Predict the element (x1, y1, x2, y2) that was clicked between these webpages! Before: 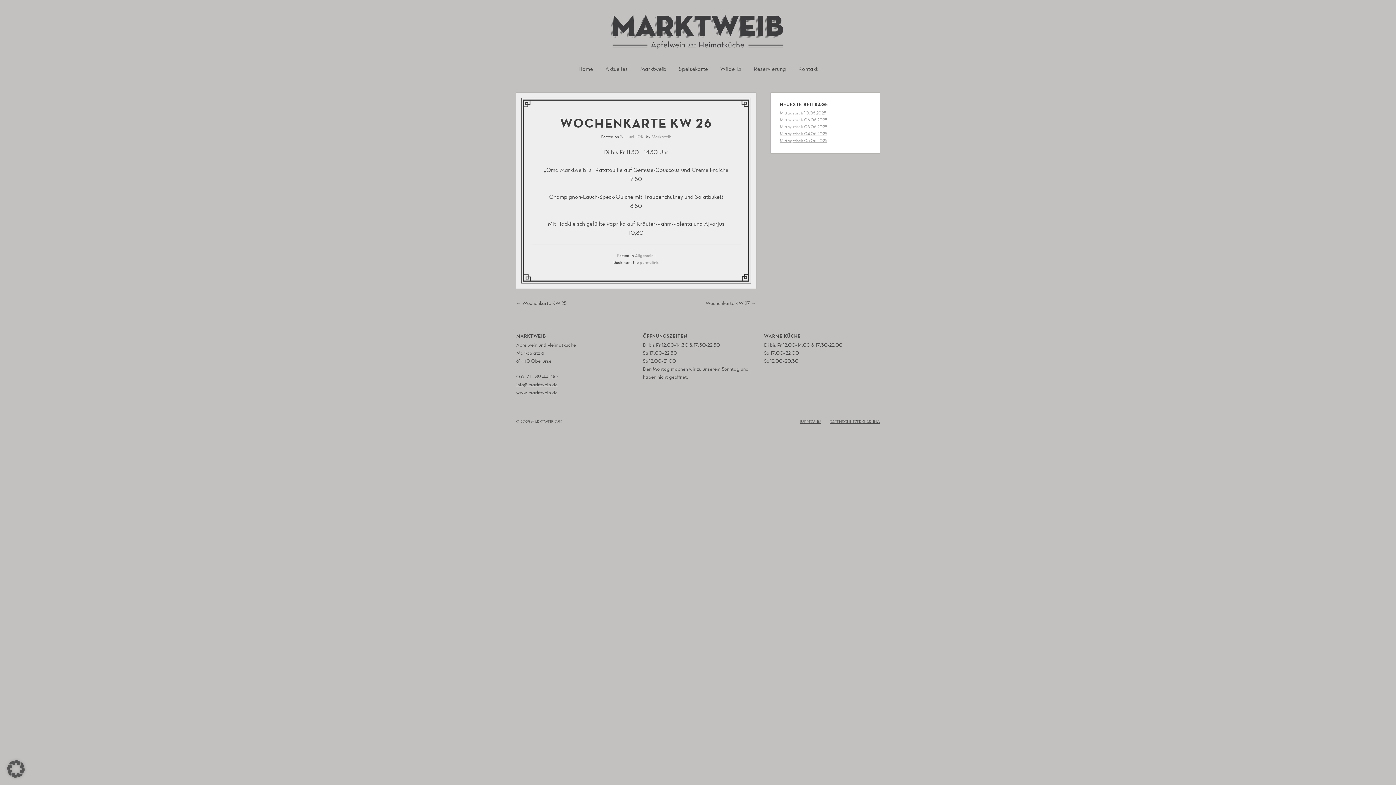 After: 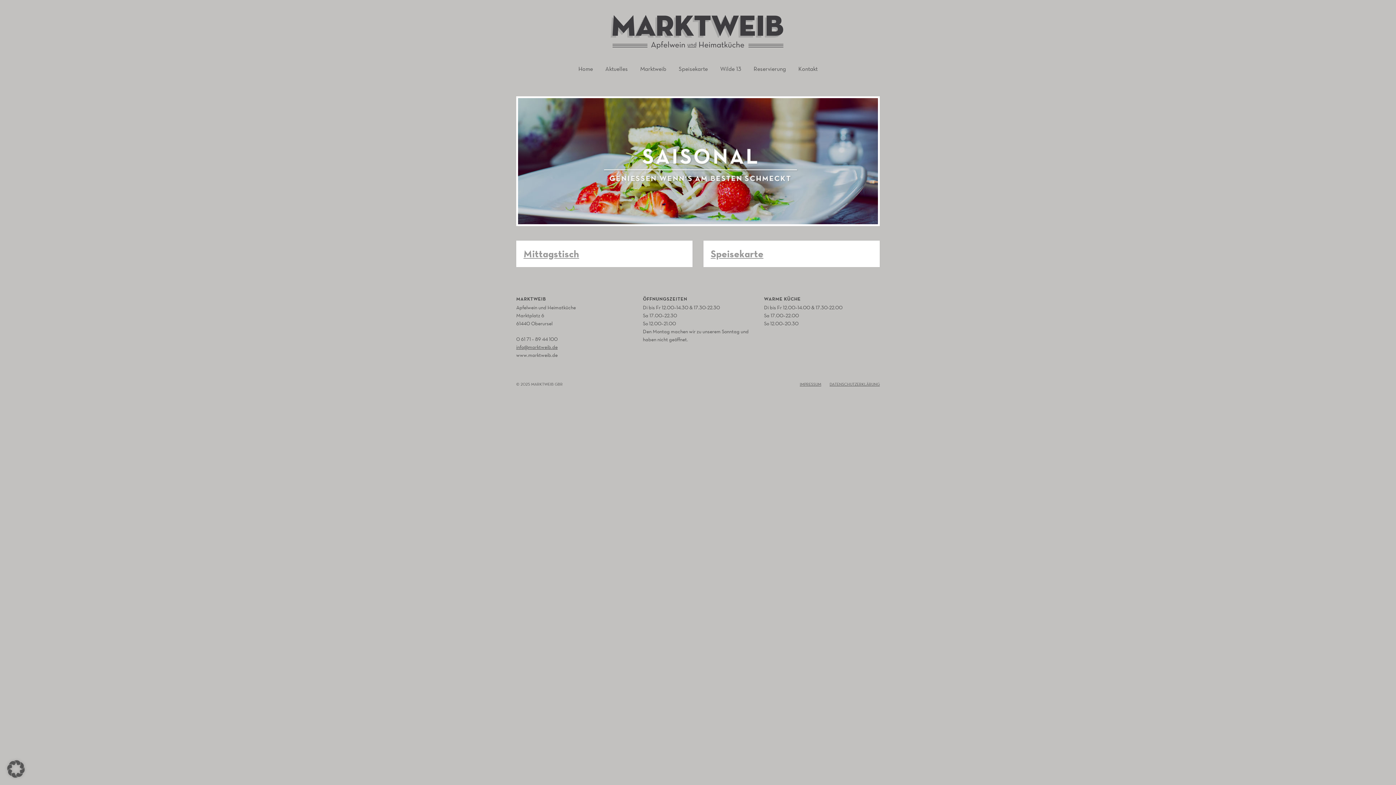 Action: label: Home bbox: (578, 61, 593, 76)